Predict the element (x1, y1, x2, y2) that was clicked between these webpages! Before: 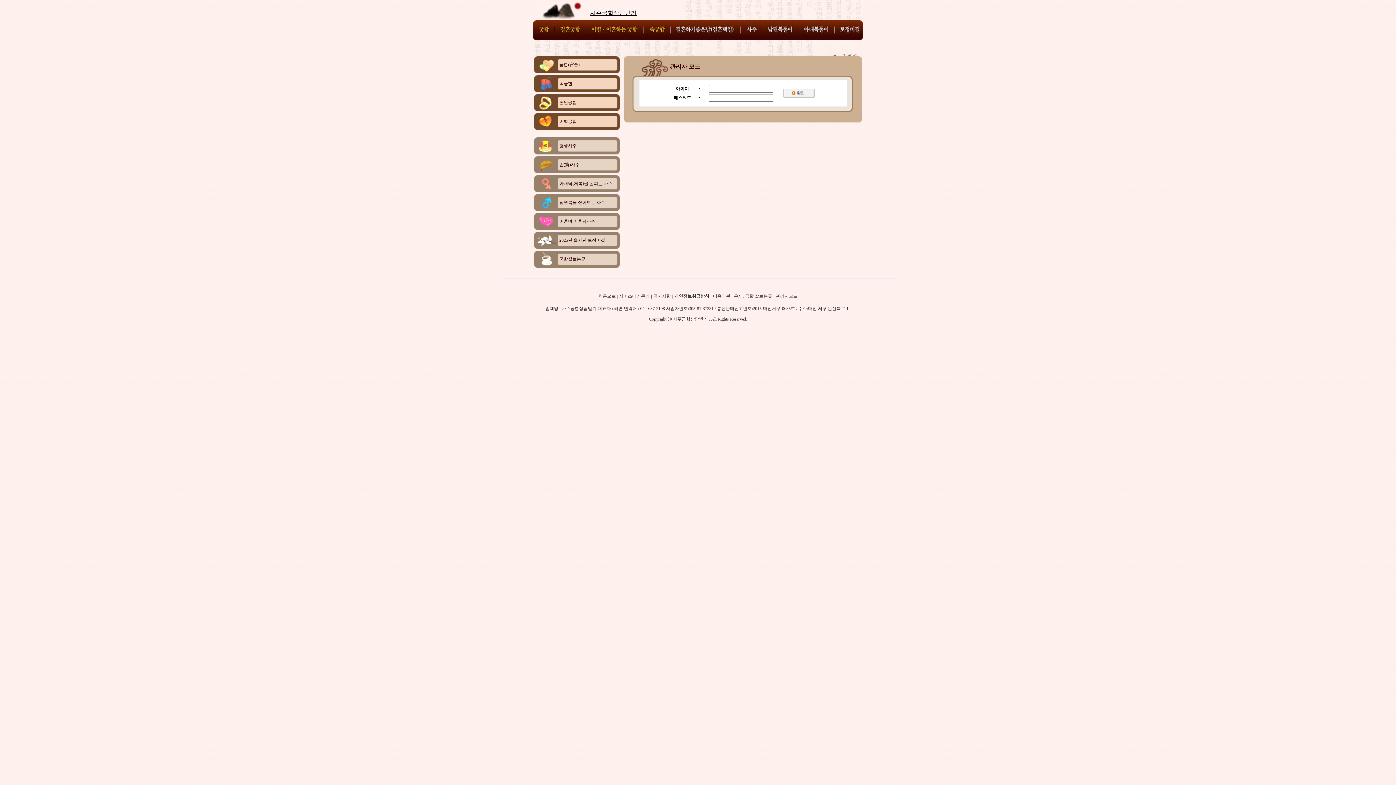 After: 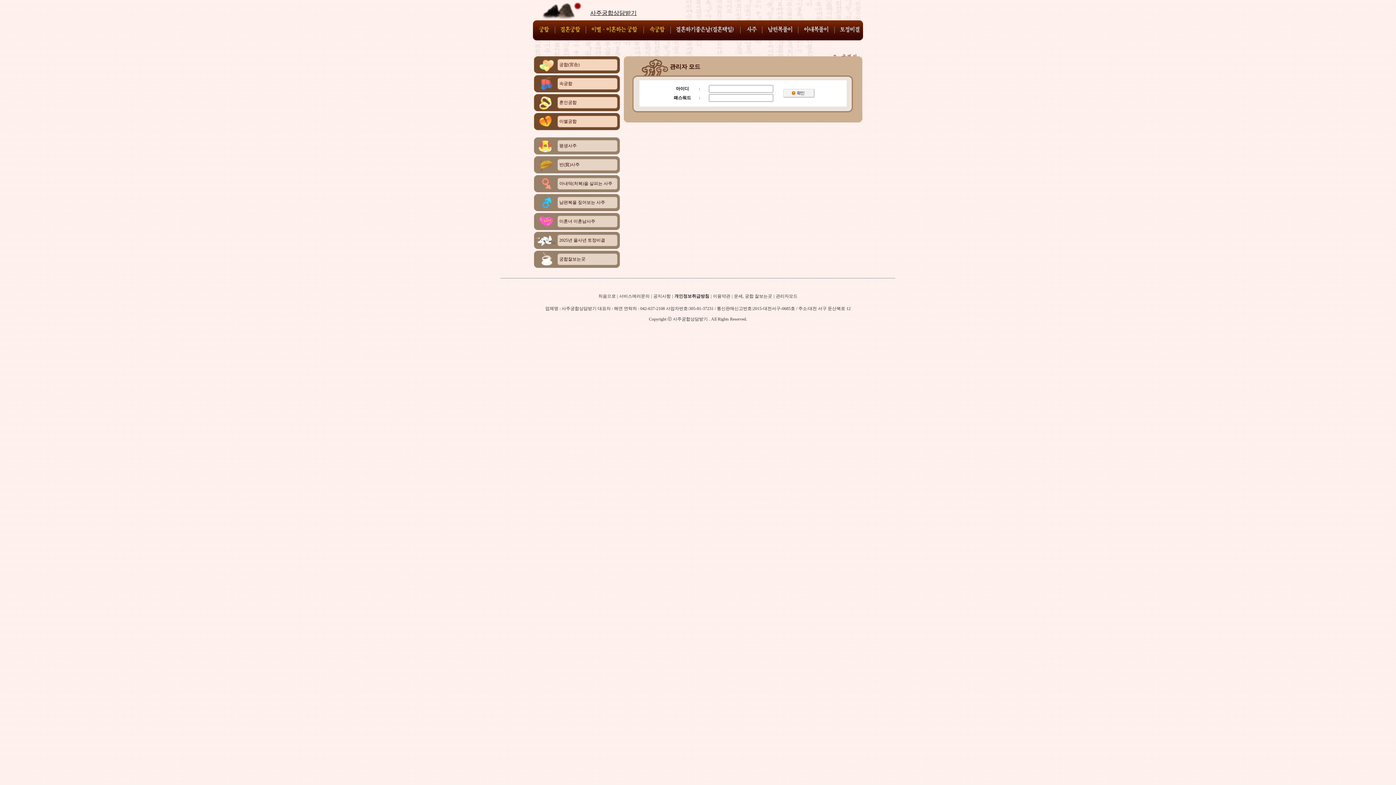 Action: bbox: (776, 293, 797, 298) label: 관리자모드